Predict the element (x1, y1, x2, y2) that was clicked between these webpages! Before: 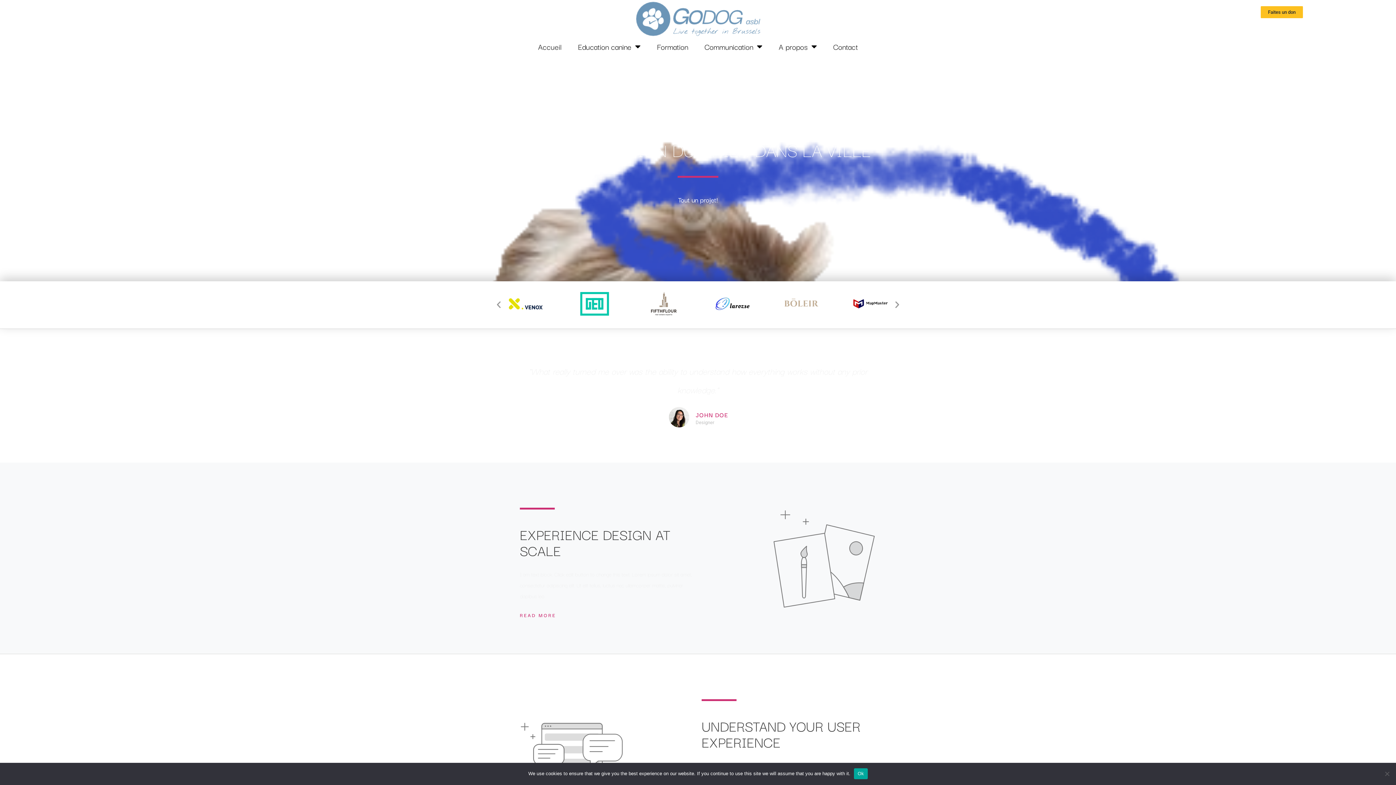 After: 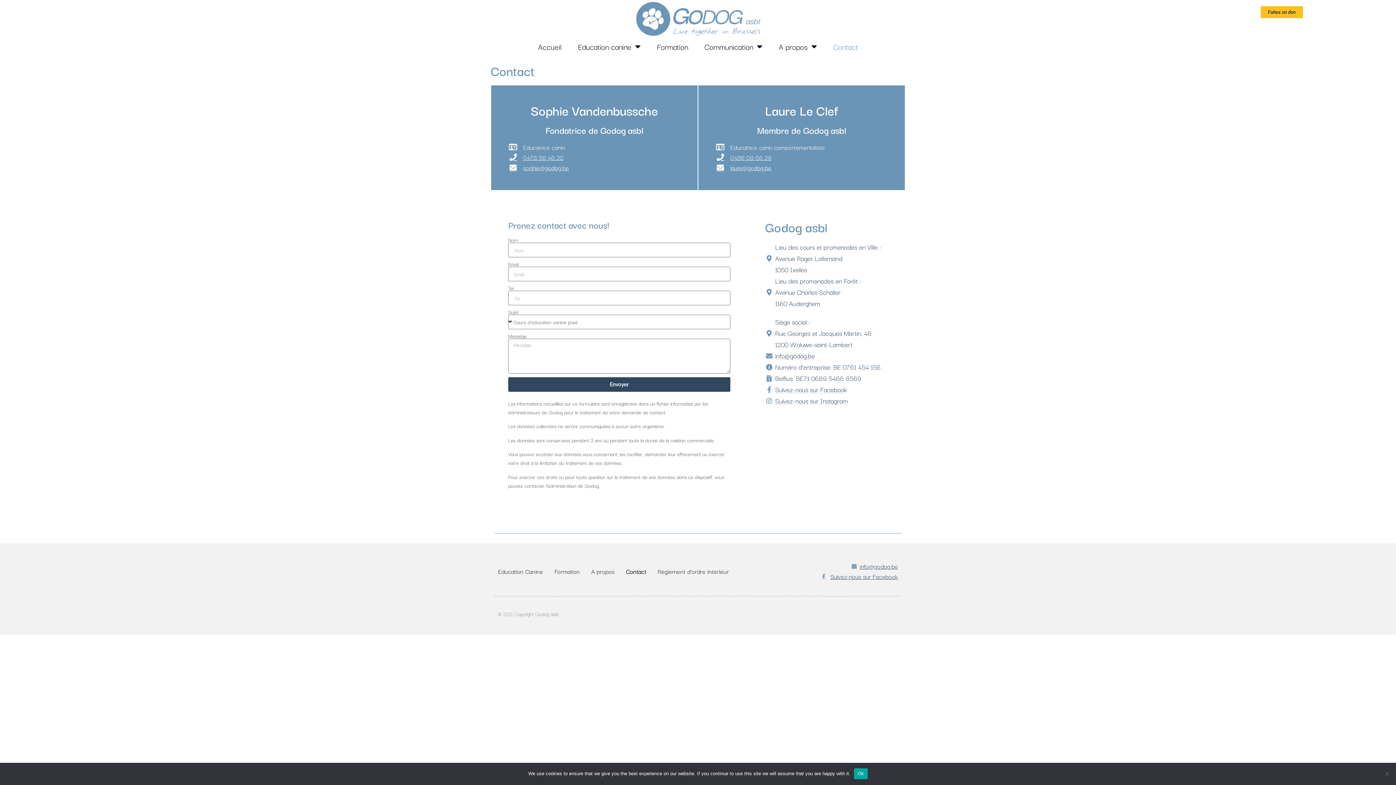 Action: label: Contact bbox: (826, 37, 865, 55)